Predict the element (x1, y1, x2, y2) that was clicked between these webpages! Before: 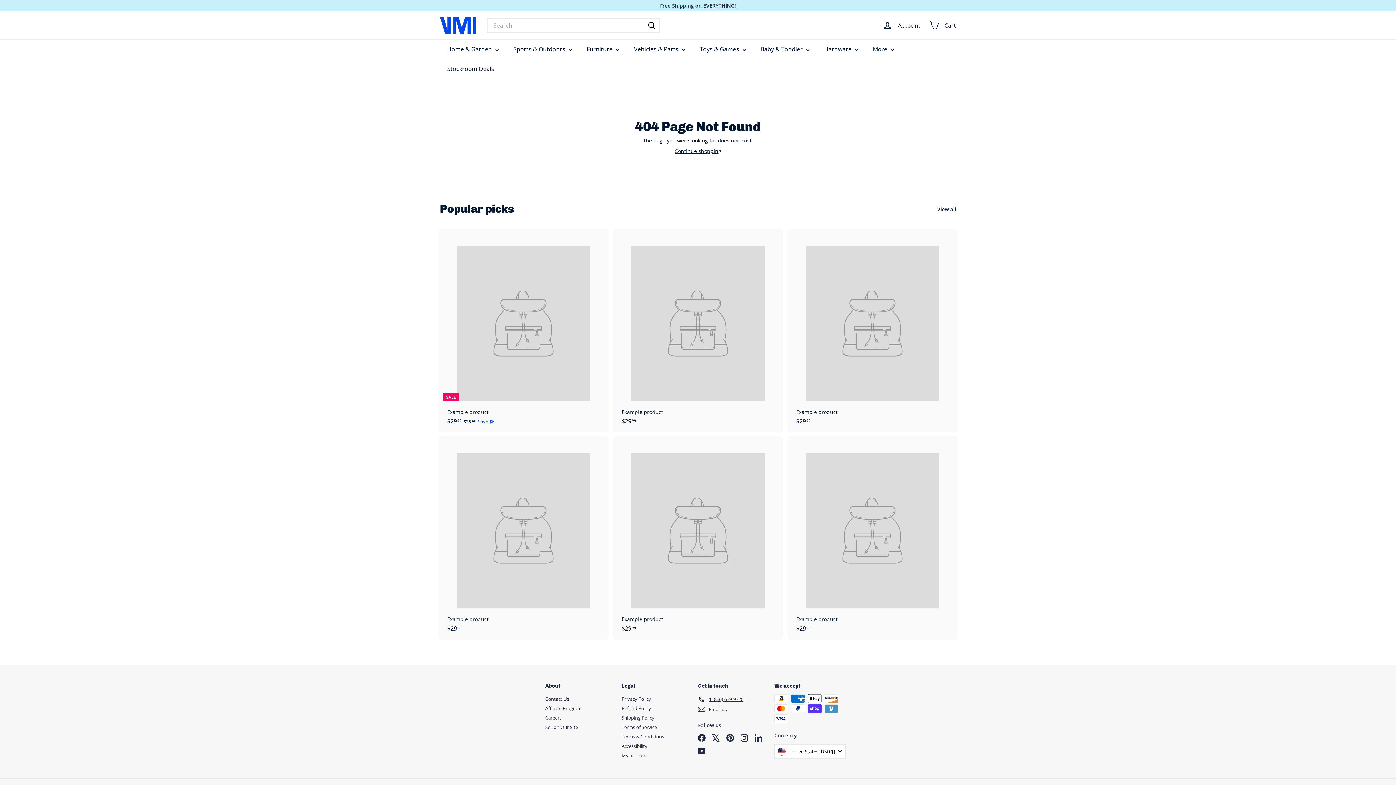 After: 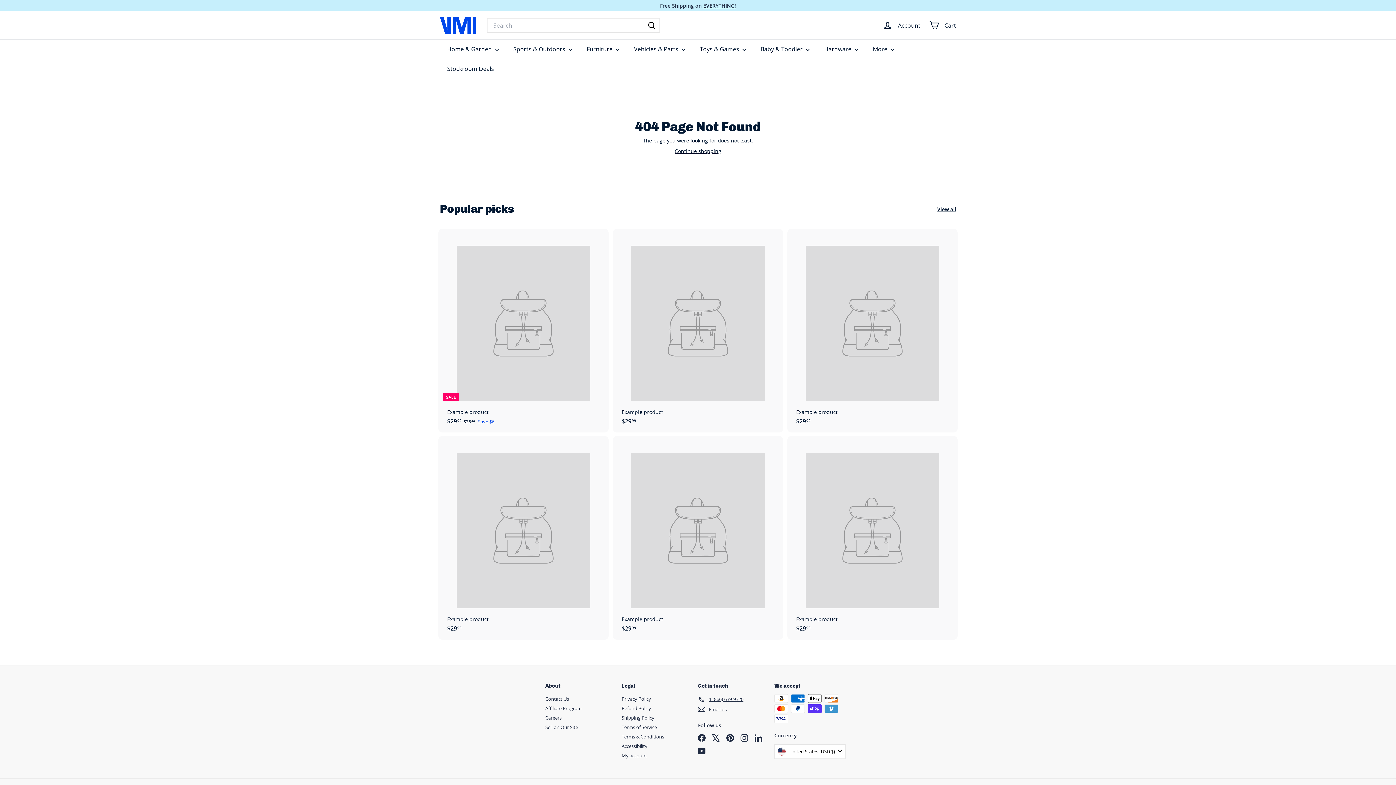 Action: bbox: (789, 229, 956, 432) label: Example product
$2999
$29.99